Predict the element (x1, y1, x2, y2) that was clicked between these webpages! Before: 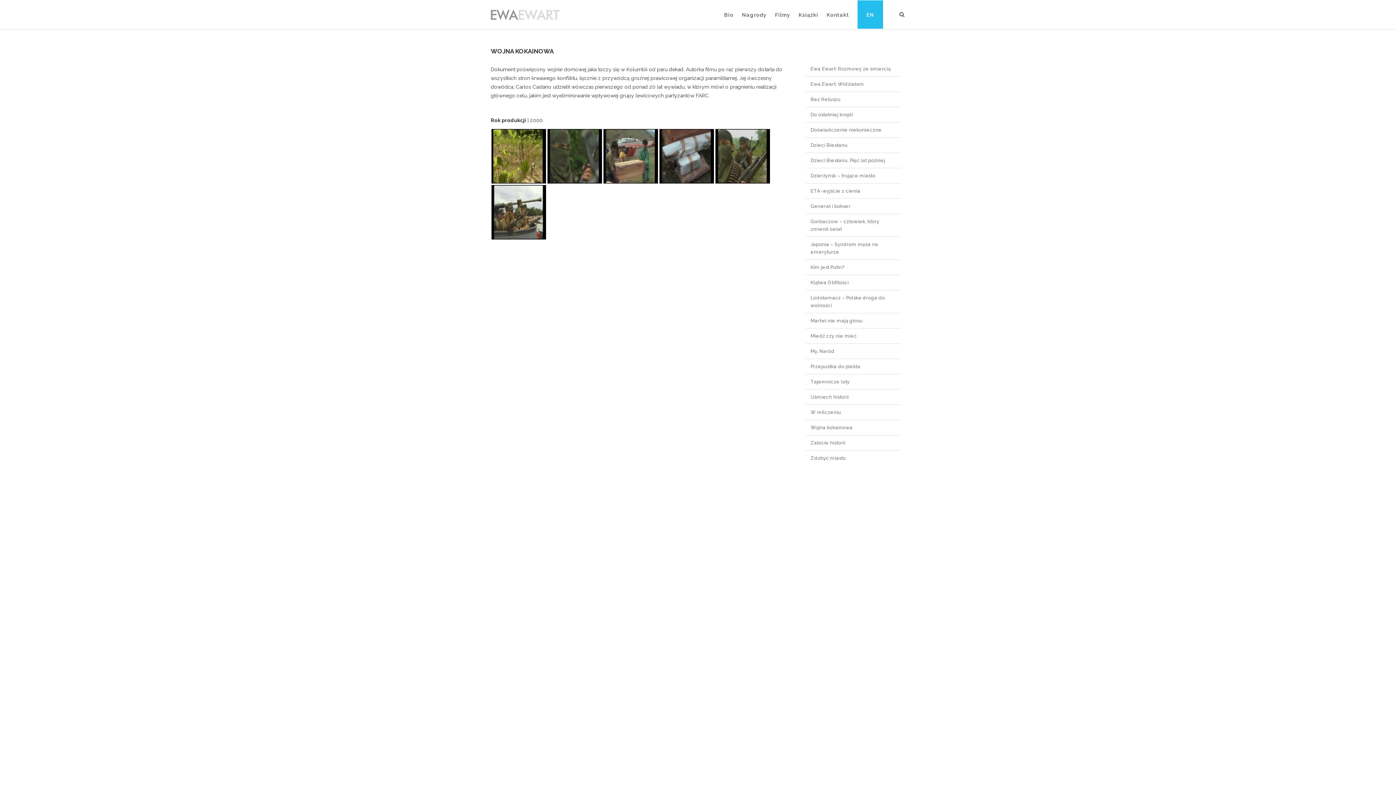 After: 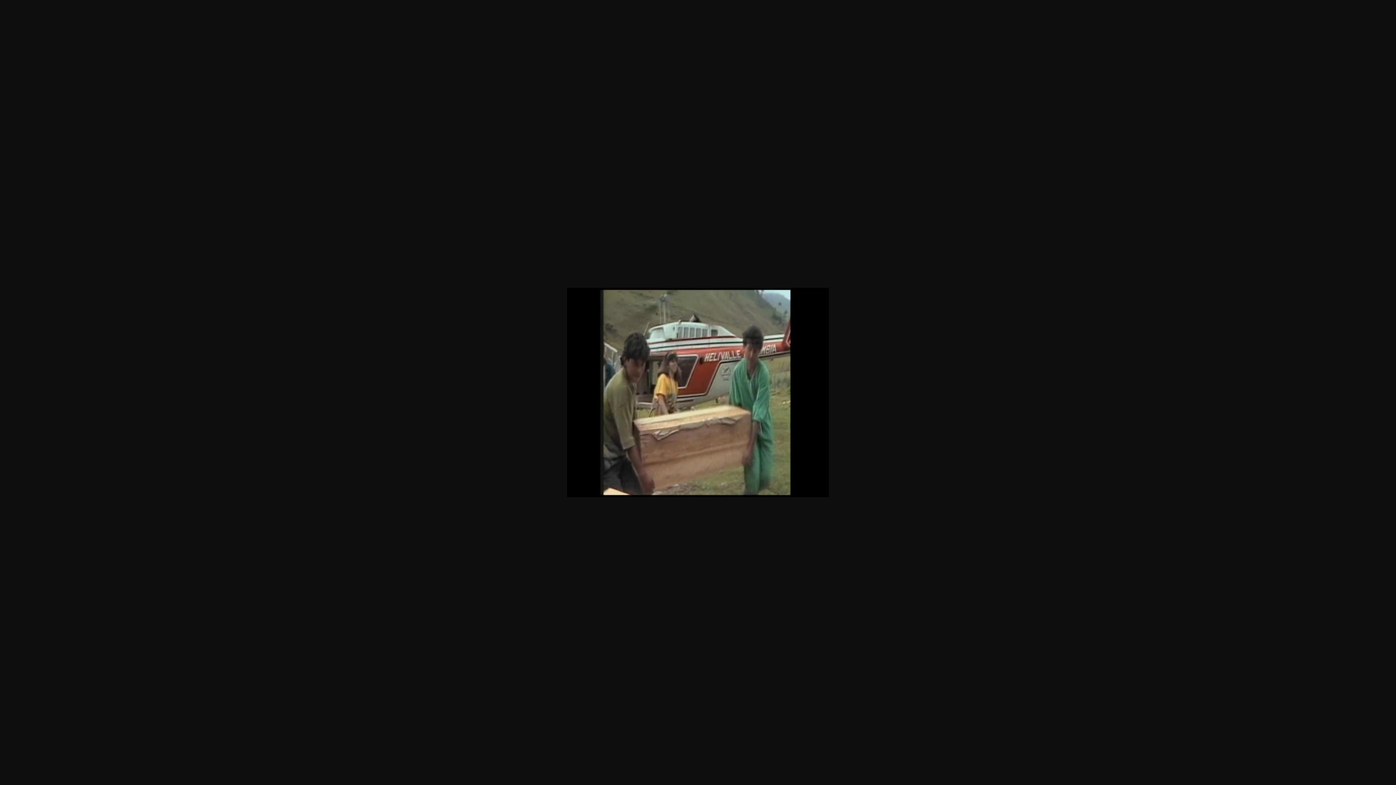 Action: bbox: (602, 152, 658, 158)